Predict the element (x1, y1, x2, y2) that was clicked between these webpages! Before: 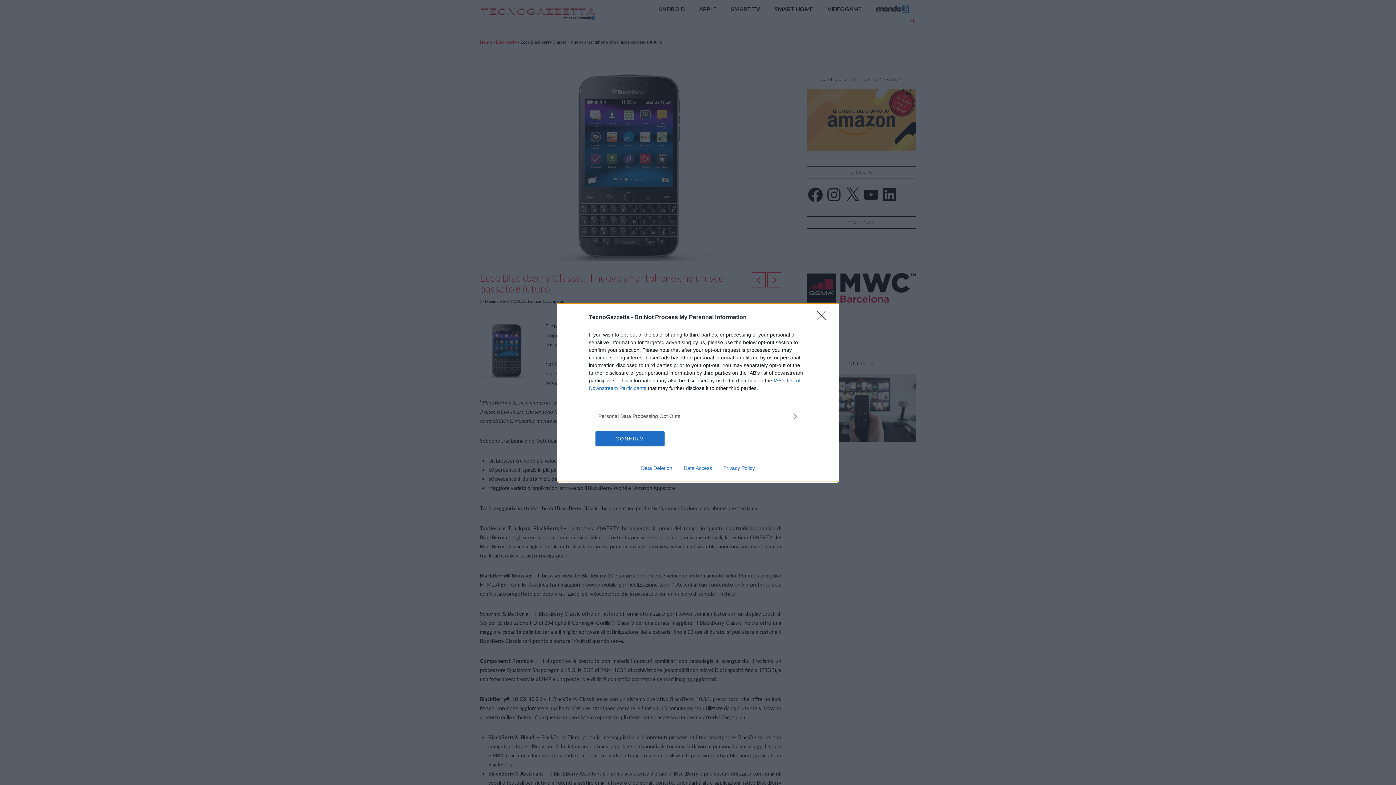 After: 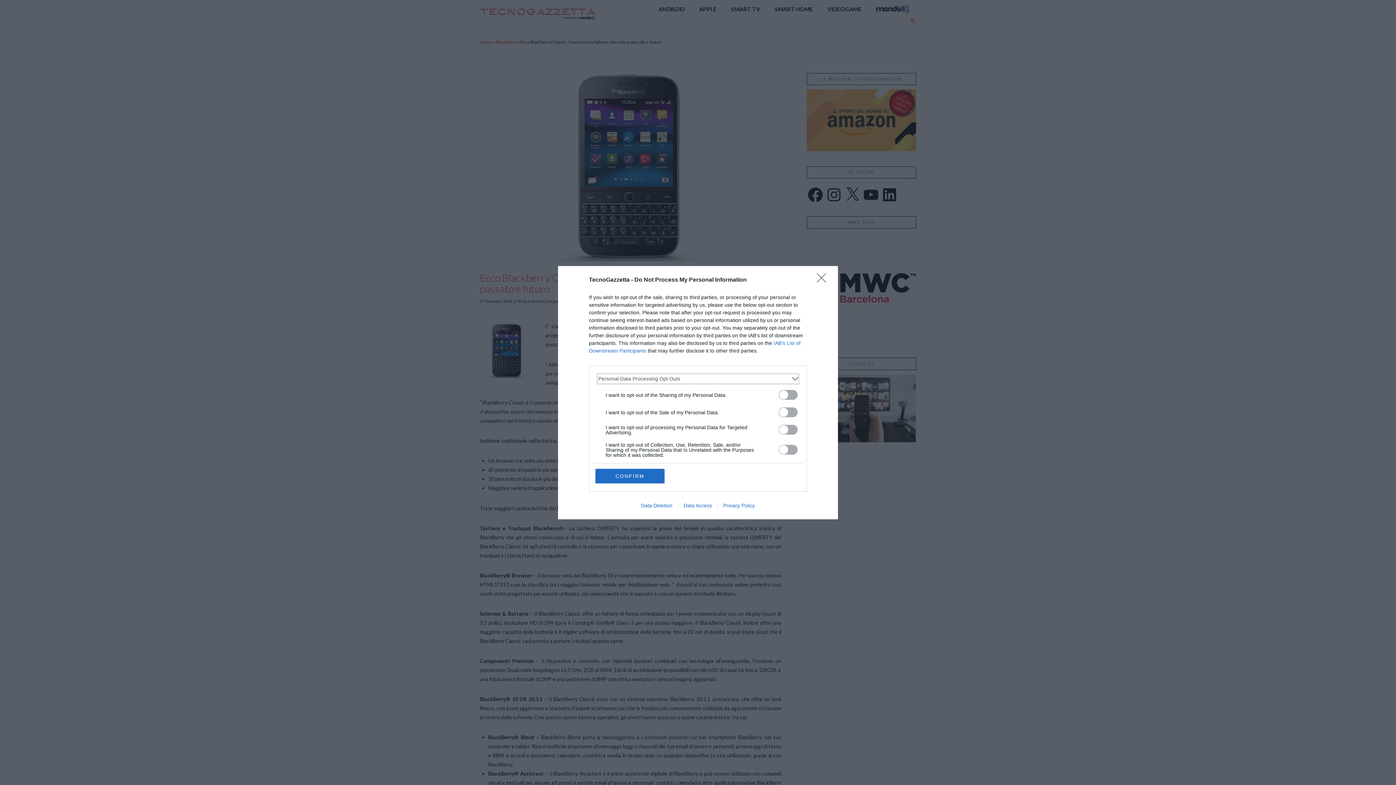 Action: label: Opt-Outs bbox: (598, 412, 797, 420)